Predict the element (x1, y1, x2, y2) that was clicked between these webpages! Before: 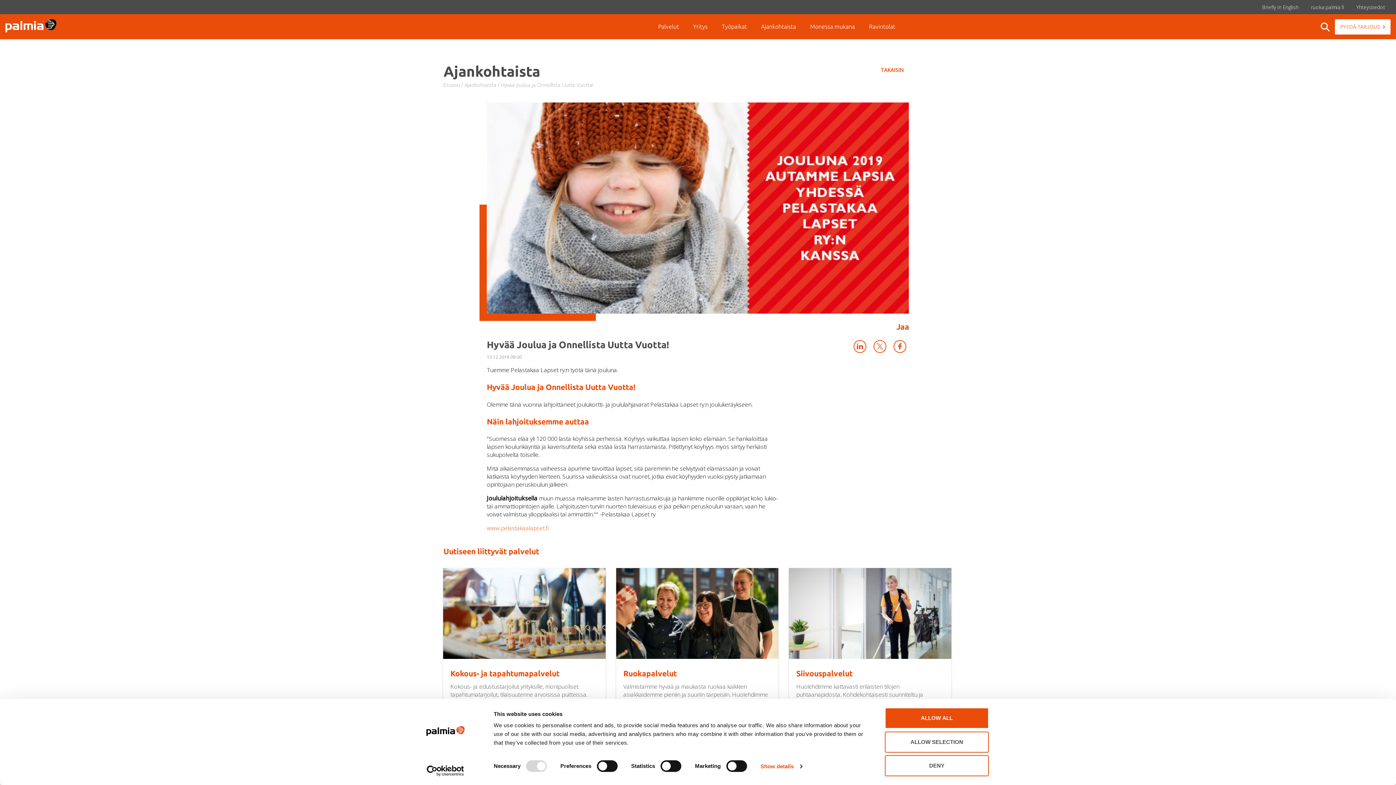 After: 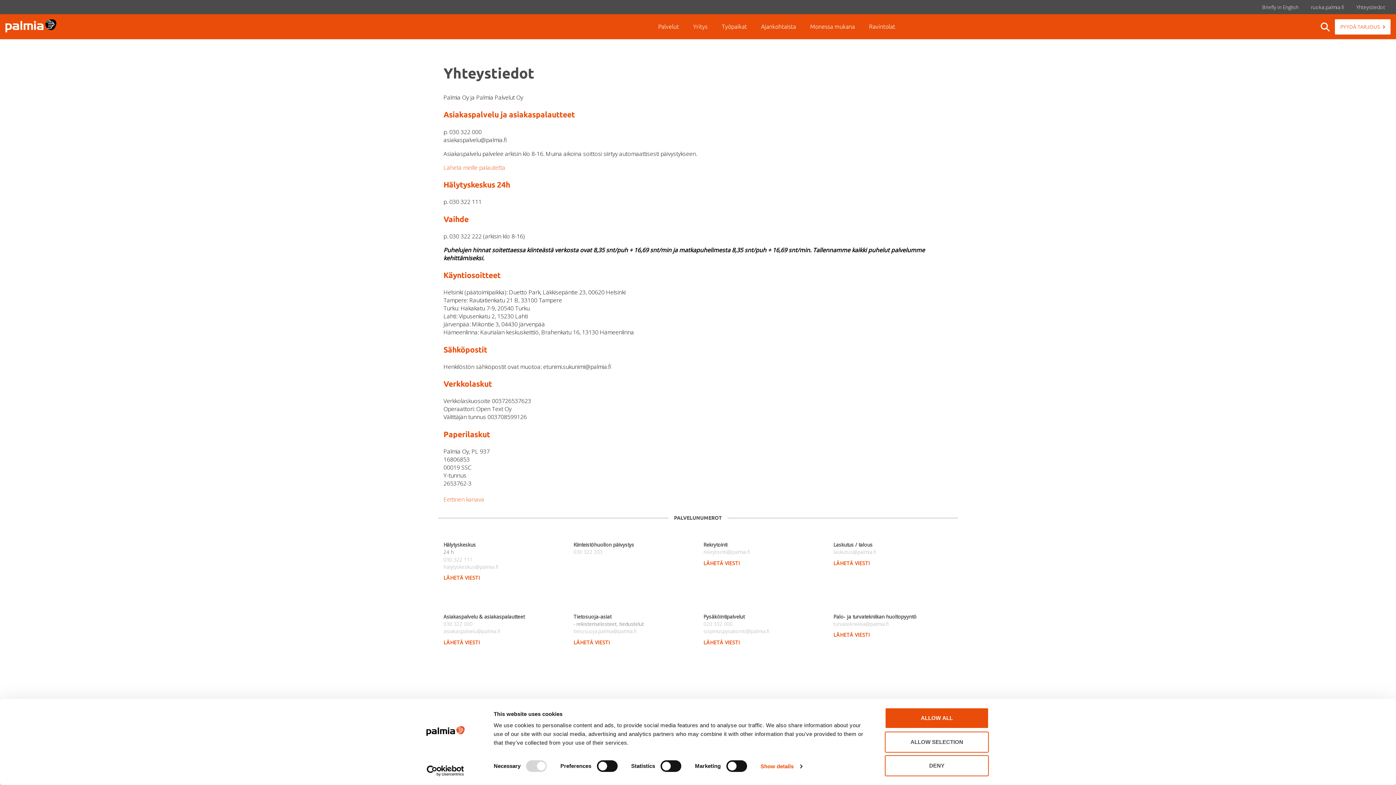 Action: bbox: (1356, 3, 1385, 10) label: Yhteystiedot